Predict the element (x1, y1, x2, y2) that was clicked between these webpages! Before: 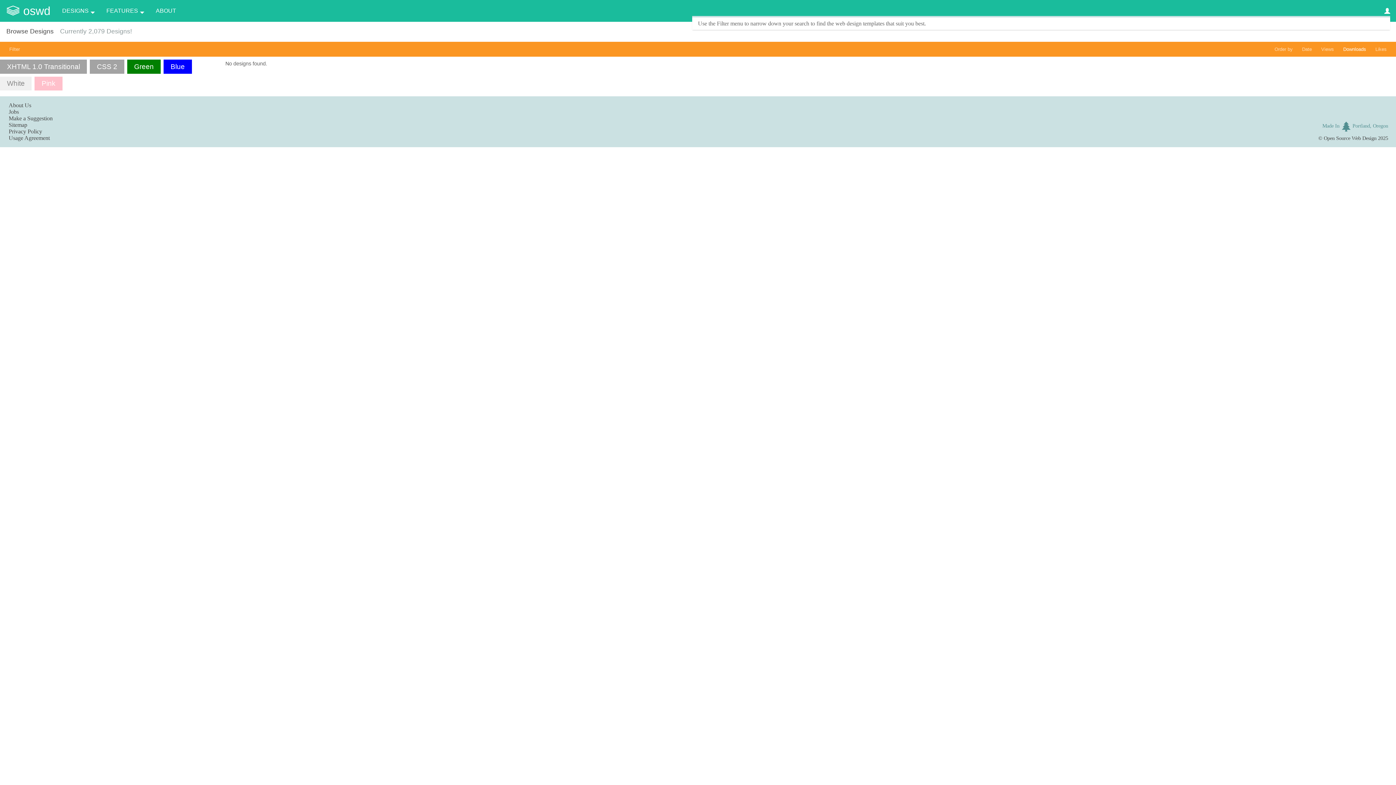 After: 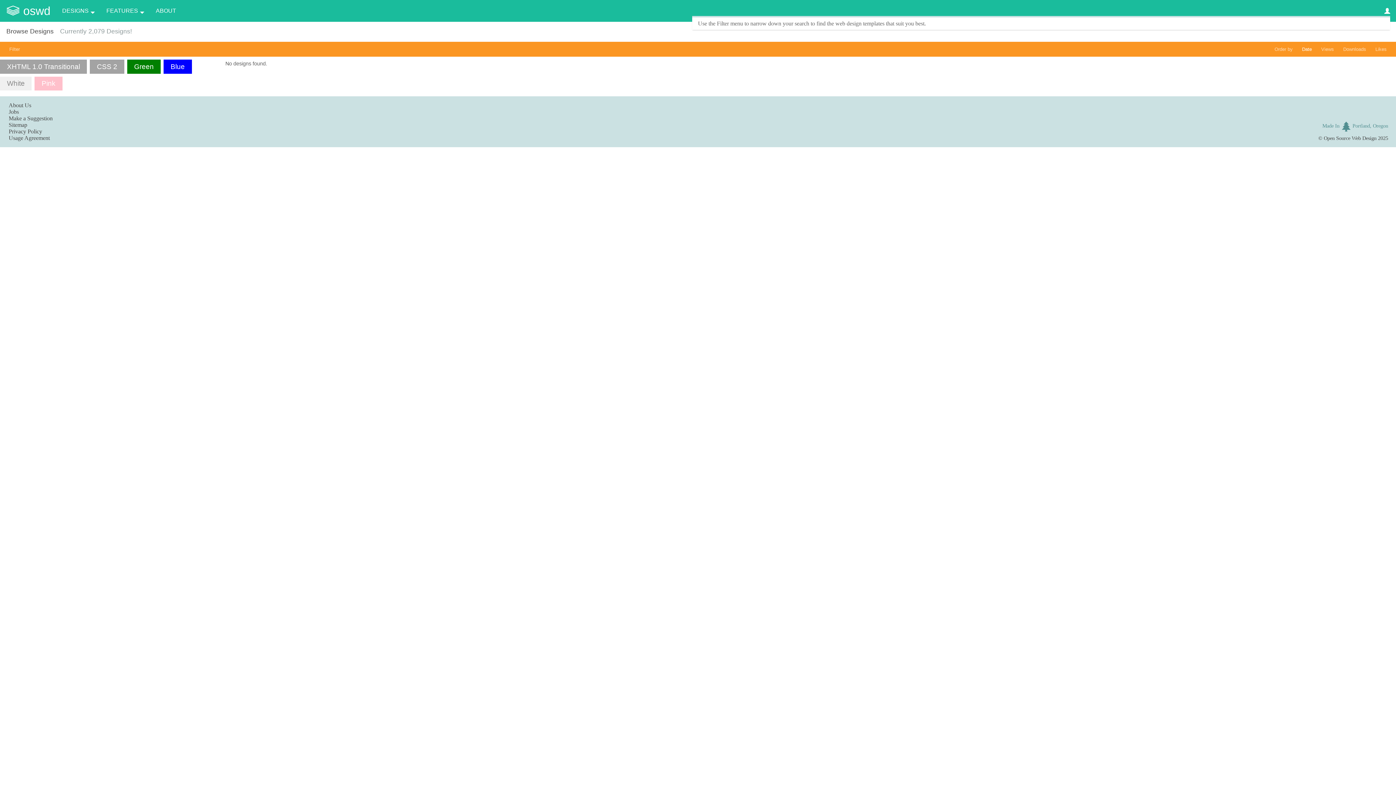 Action: label: Date bbox: (1302, 46, 1312, 52)